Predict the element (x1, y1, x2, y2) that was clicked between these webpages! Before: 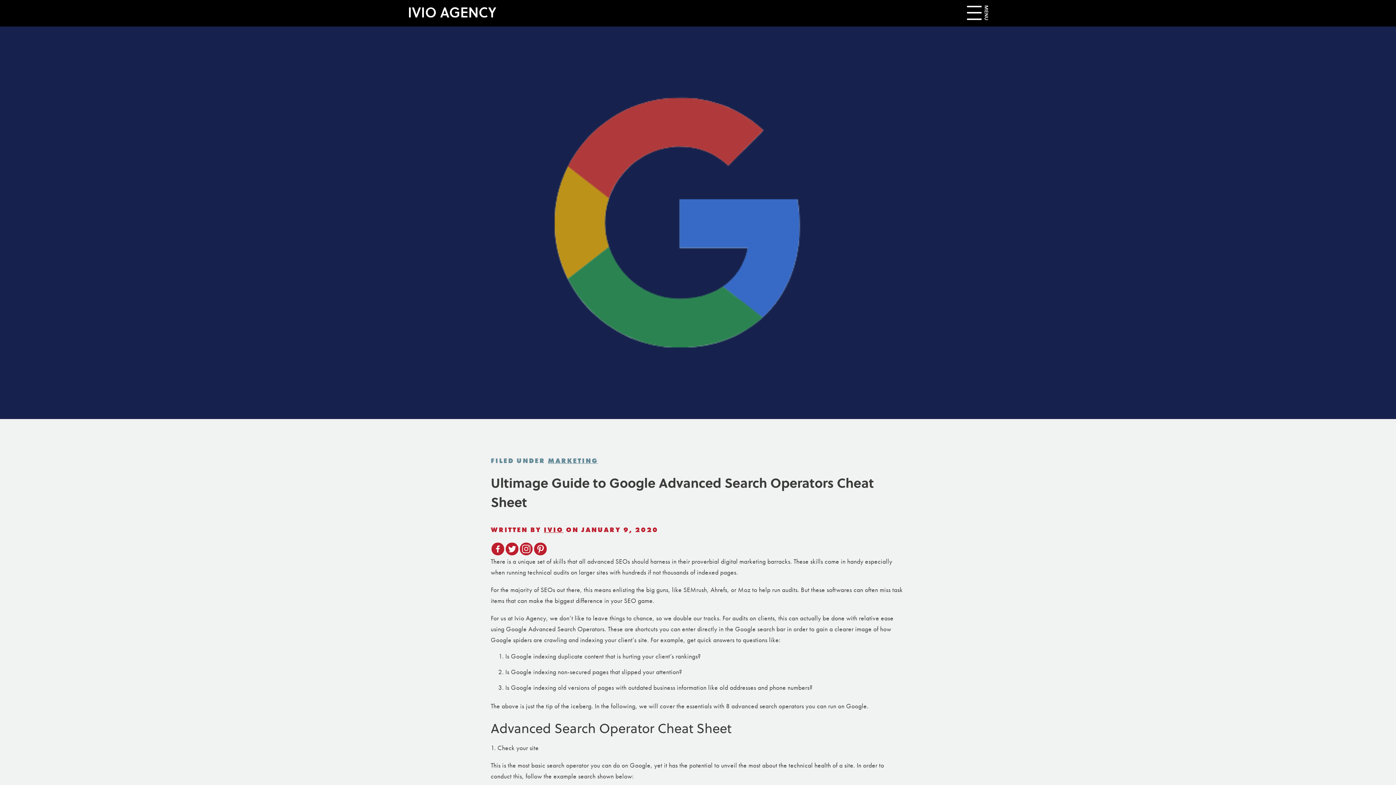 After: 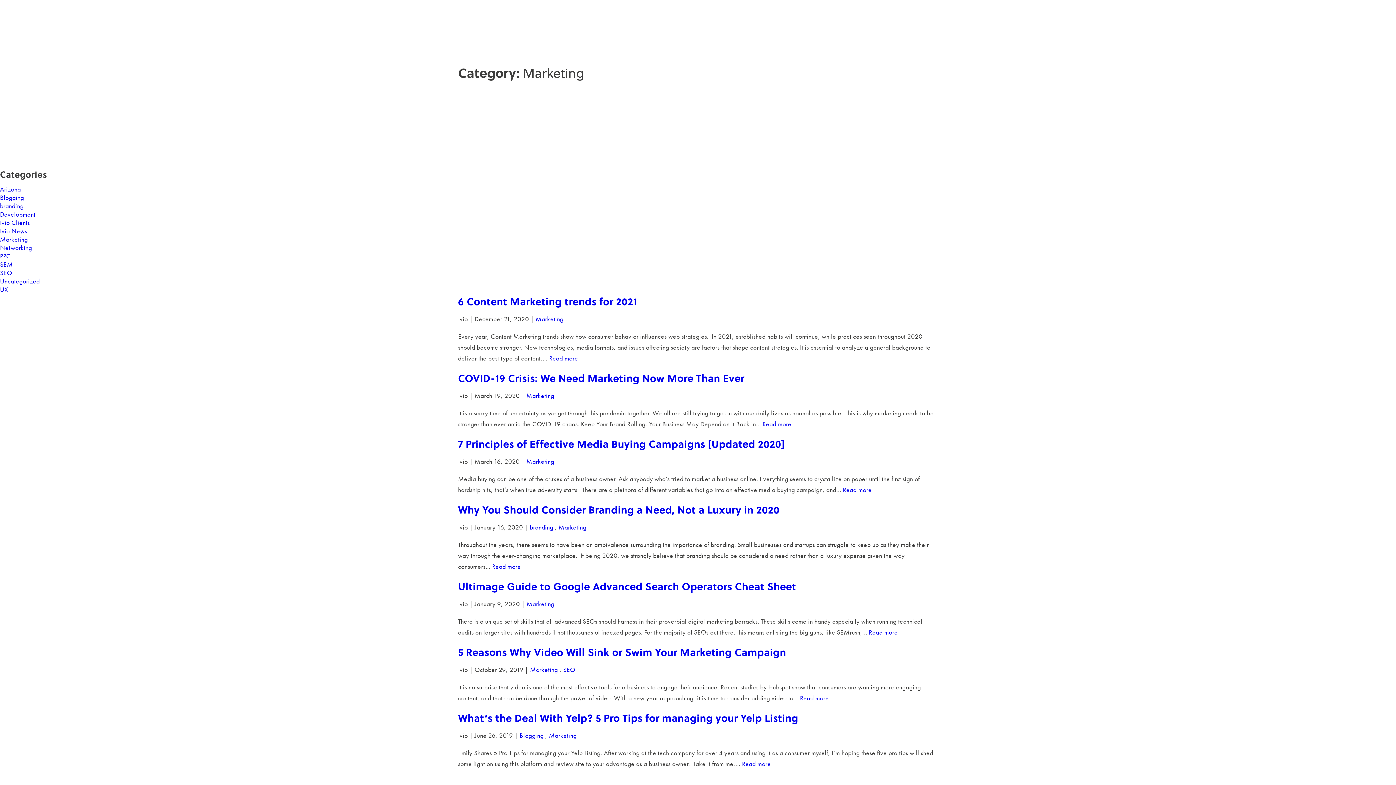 Action: label: MARKETING bbox: (548, 456, 598, 464)